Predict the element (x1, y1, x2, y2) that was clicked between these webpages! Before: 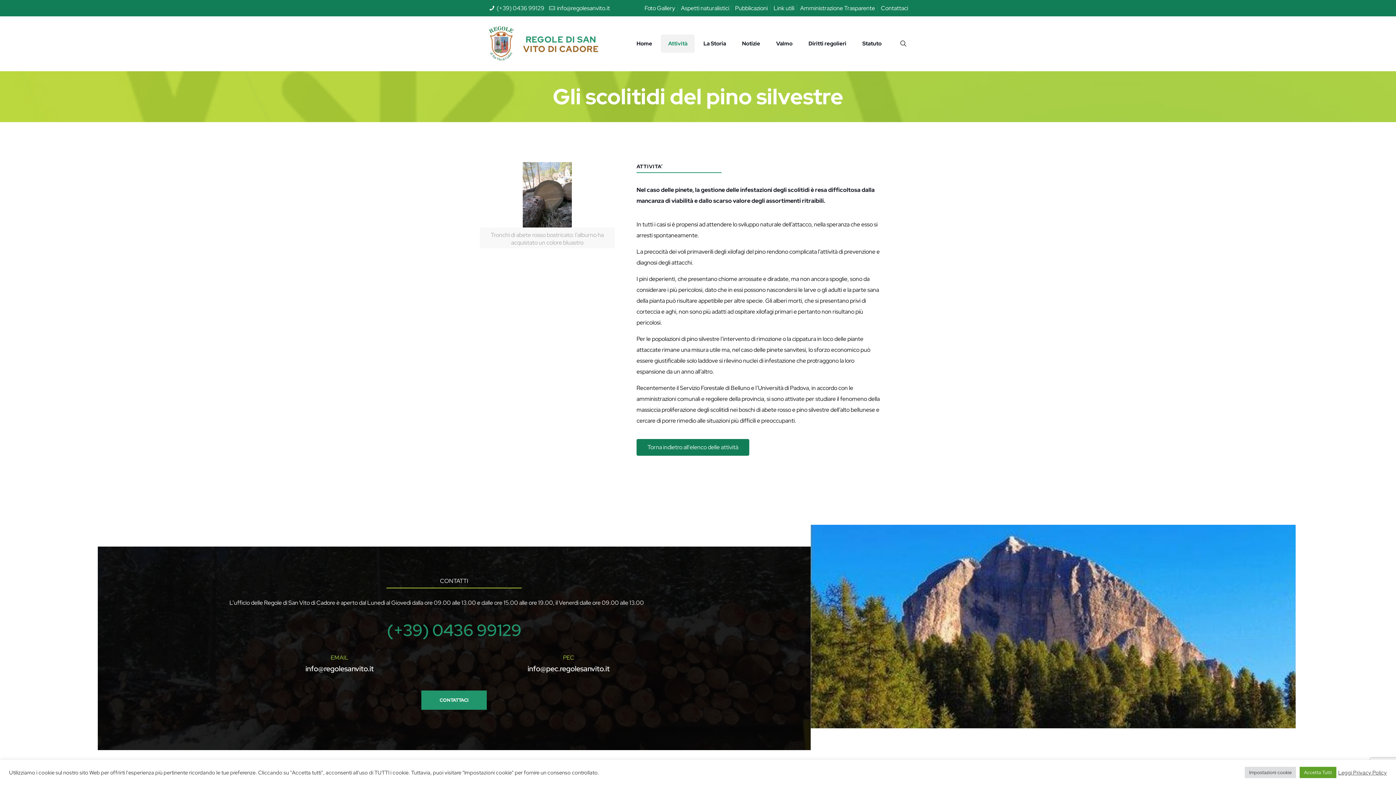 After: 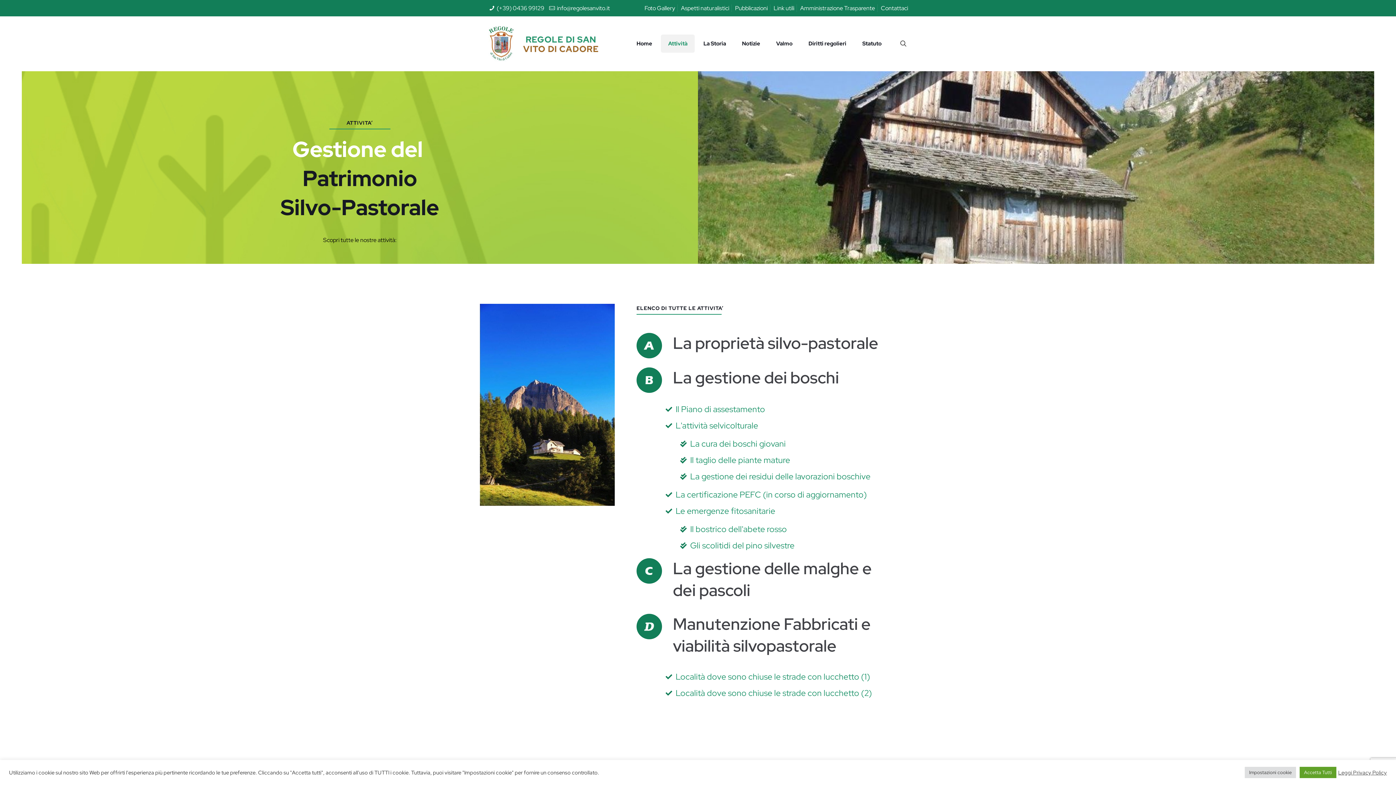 Action: label: Torna indietro all'elenco delle attività bbox: (636, 439, 749, 456)